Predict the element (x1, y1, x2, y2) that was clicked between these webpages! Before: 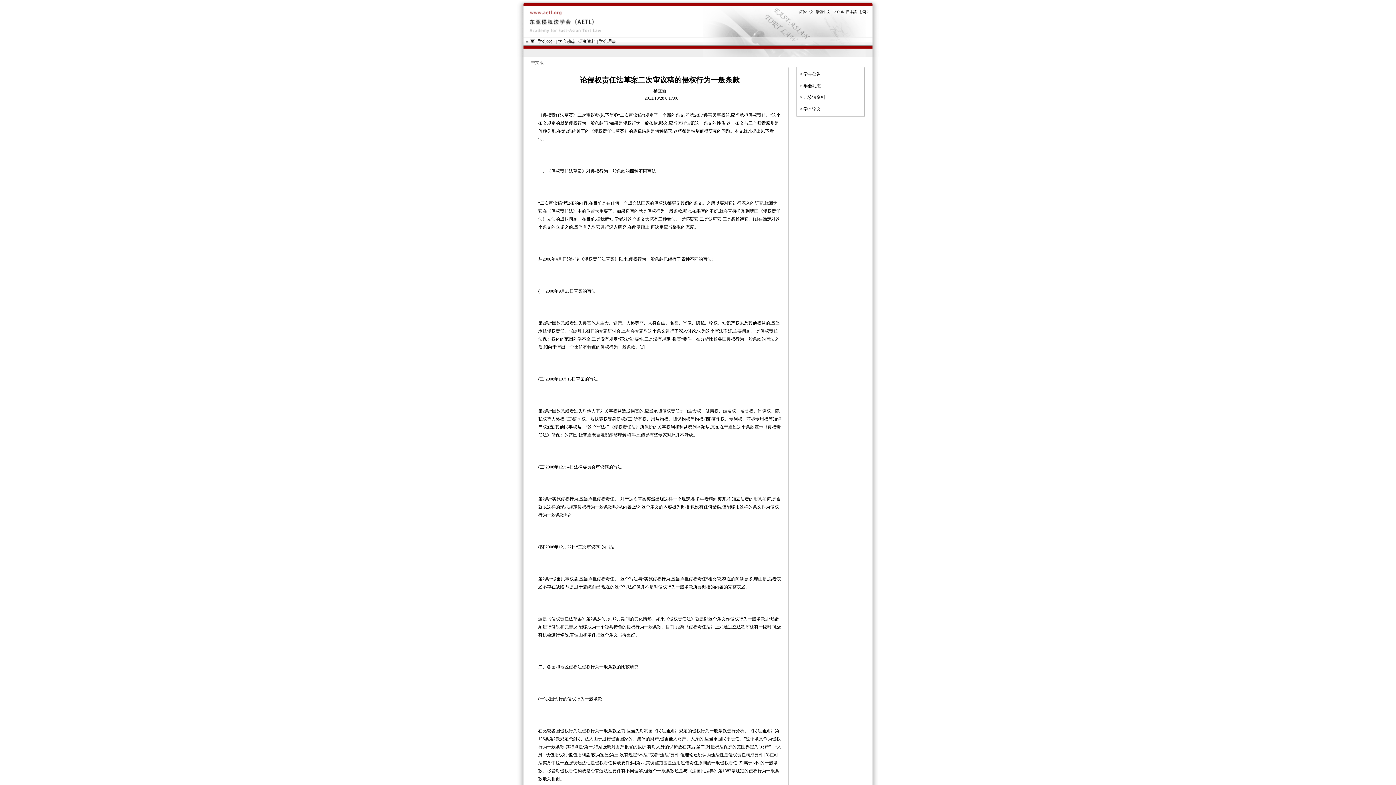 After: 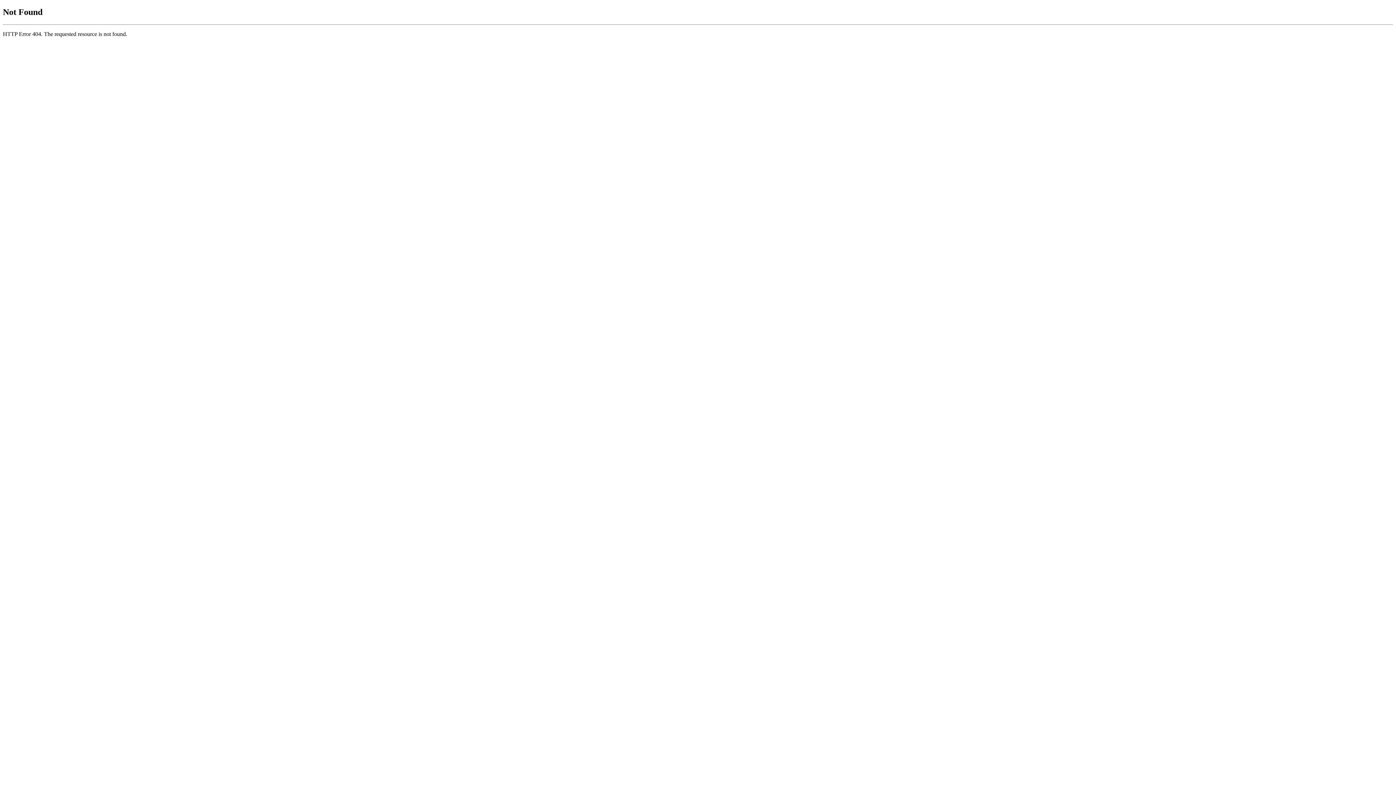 Action: bbox: (631, 760, 636, 765) label: [4]